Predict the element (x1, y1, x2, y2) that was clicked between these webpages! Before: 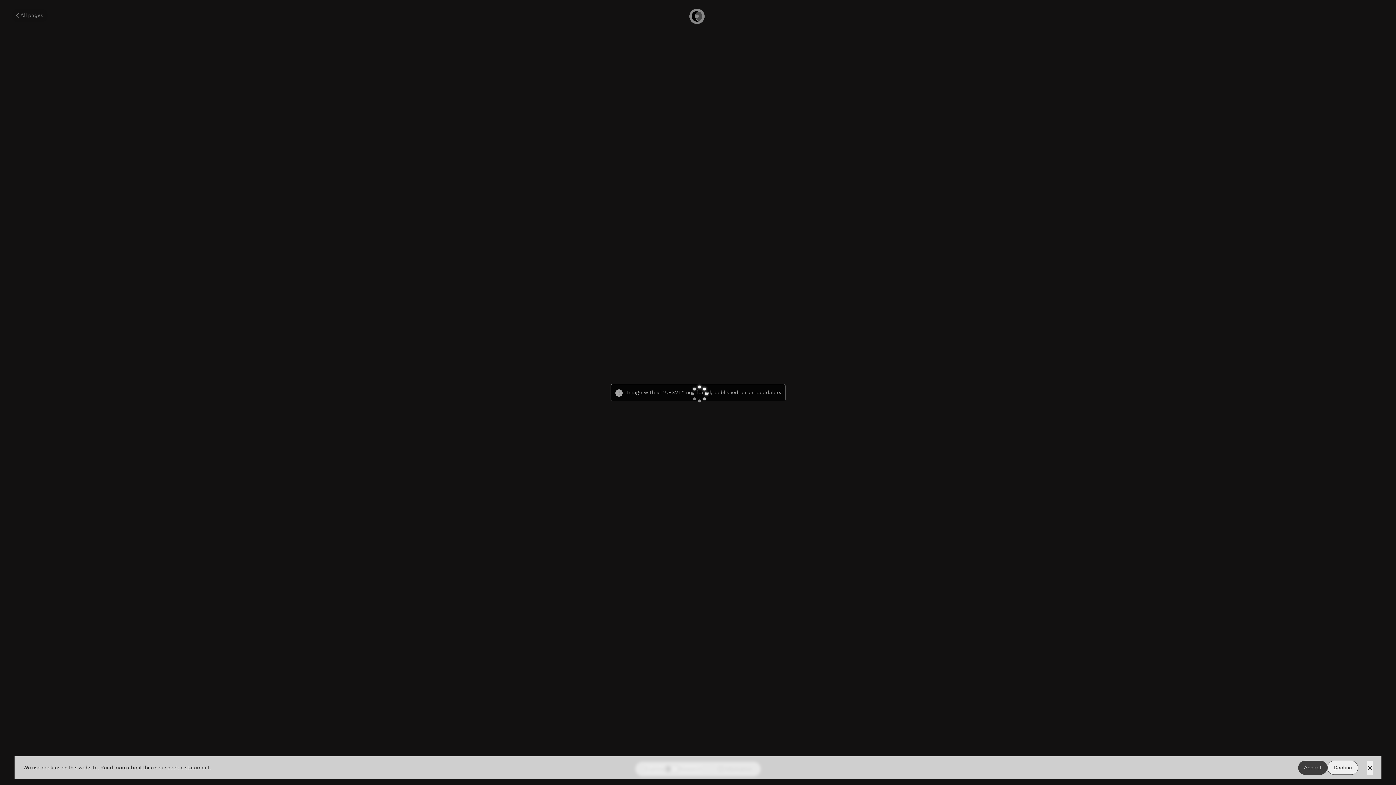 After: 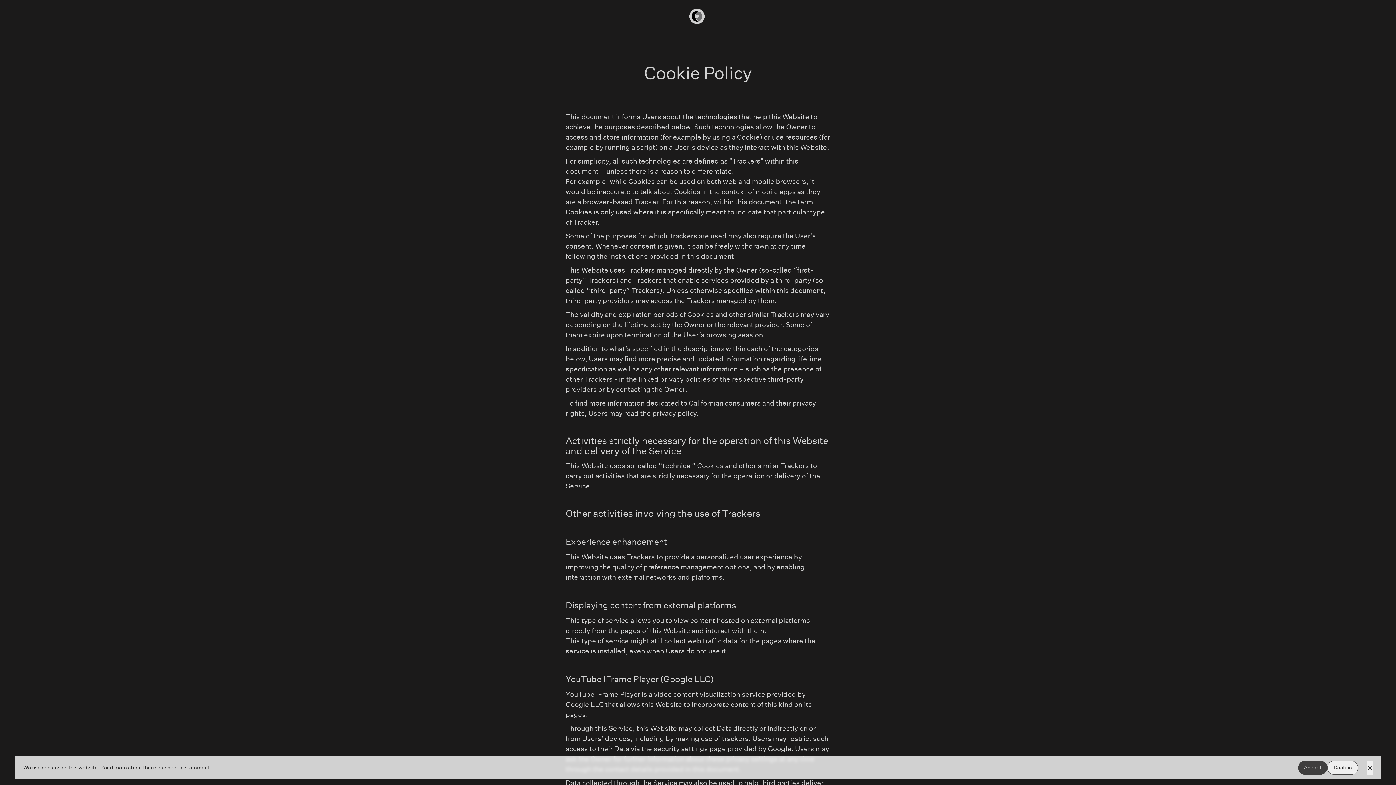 Action: label: cookie statement bbox: (167, 764, 209, 771)